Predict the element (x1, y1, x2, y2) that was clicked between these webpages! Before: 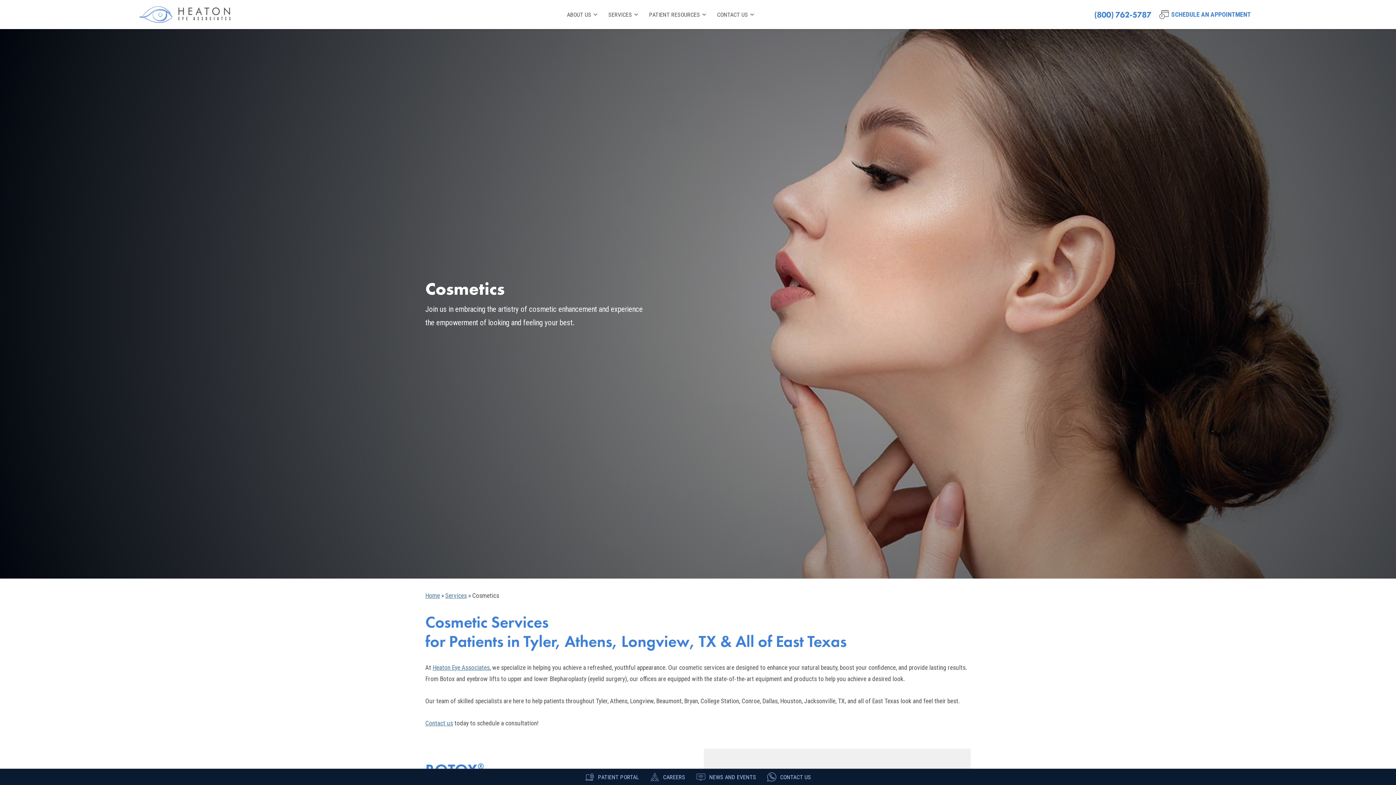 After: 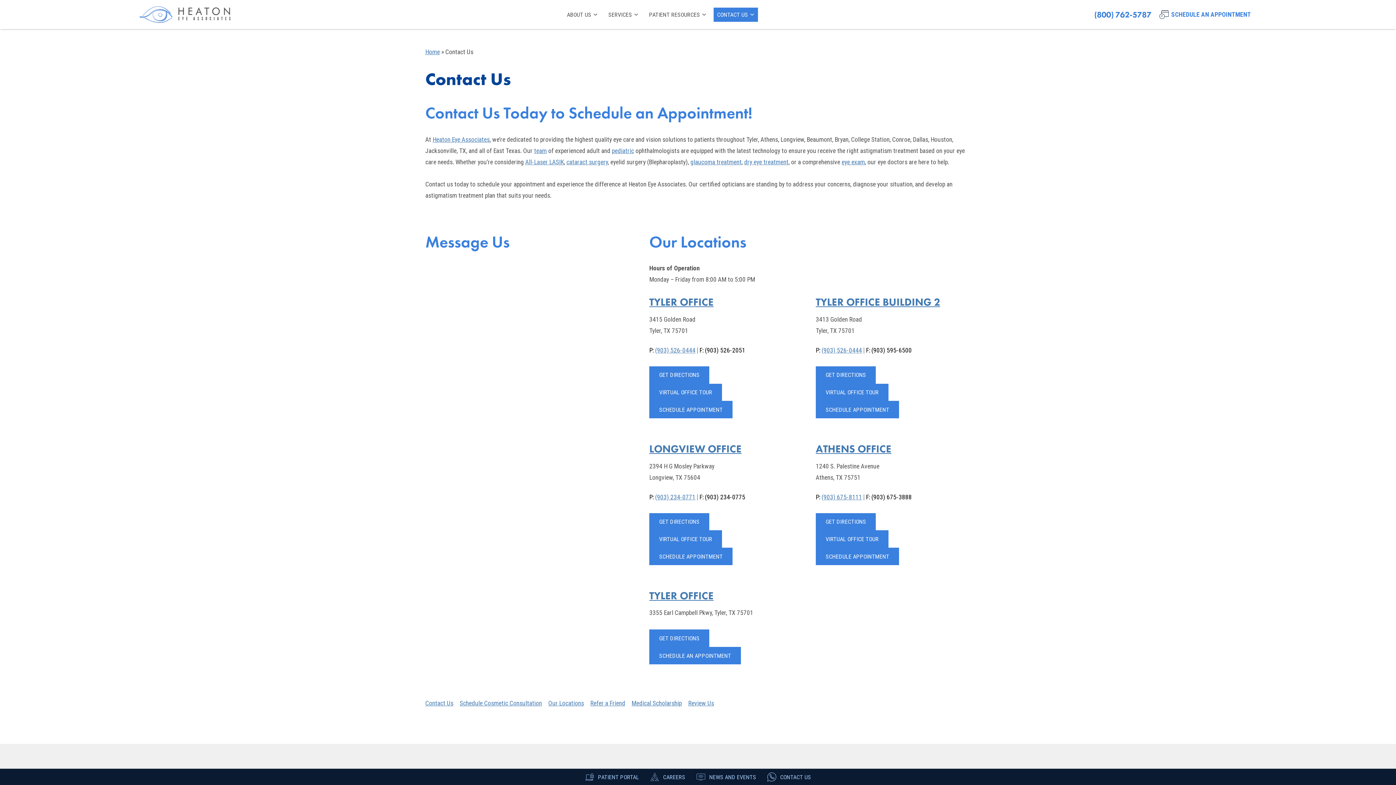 Action: label: Click to go to  Contact Us form bbox: (761, 769, 816, 785)